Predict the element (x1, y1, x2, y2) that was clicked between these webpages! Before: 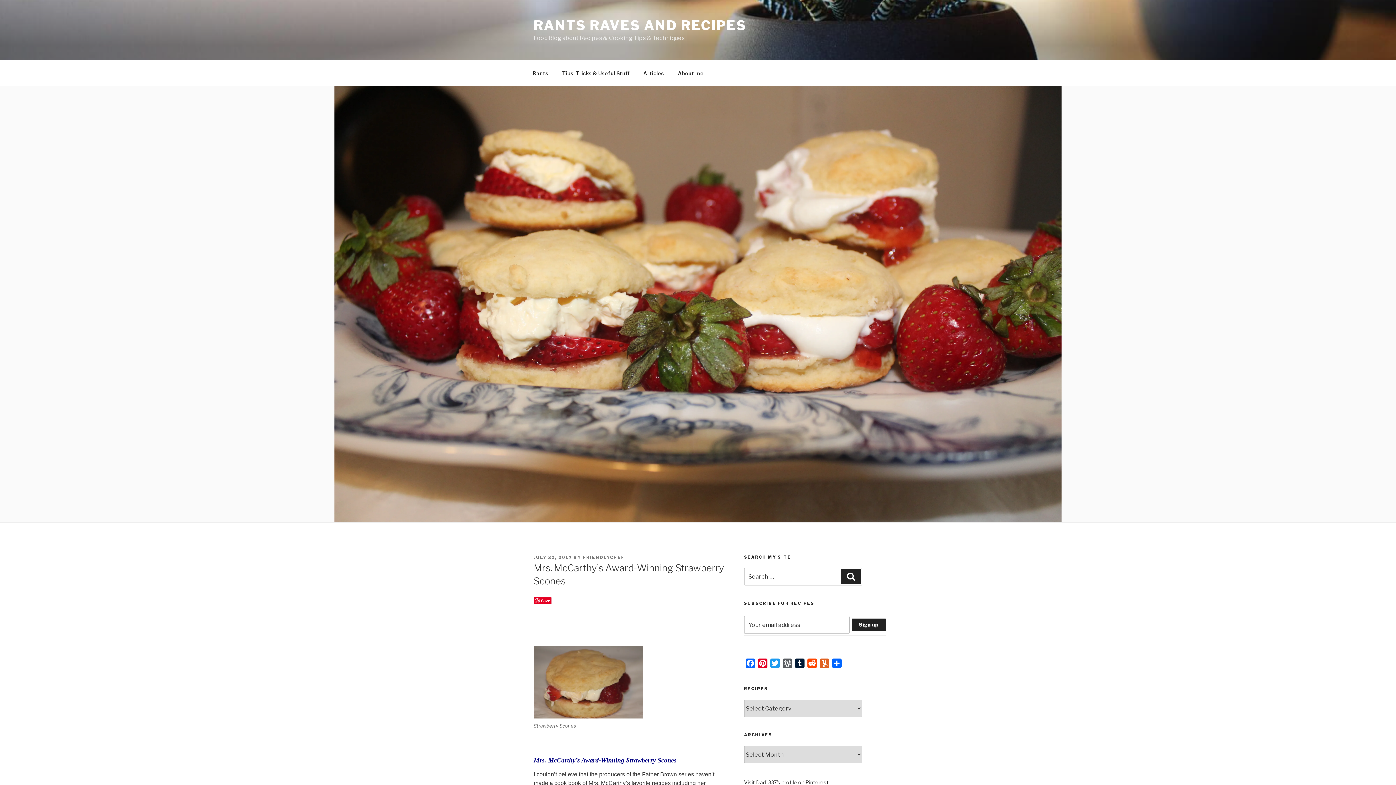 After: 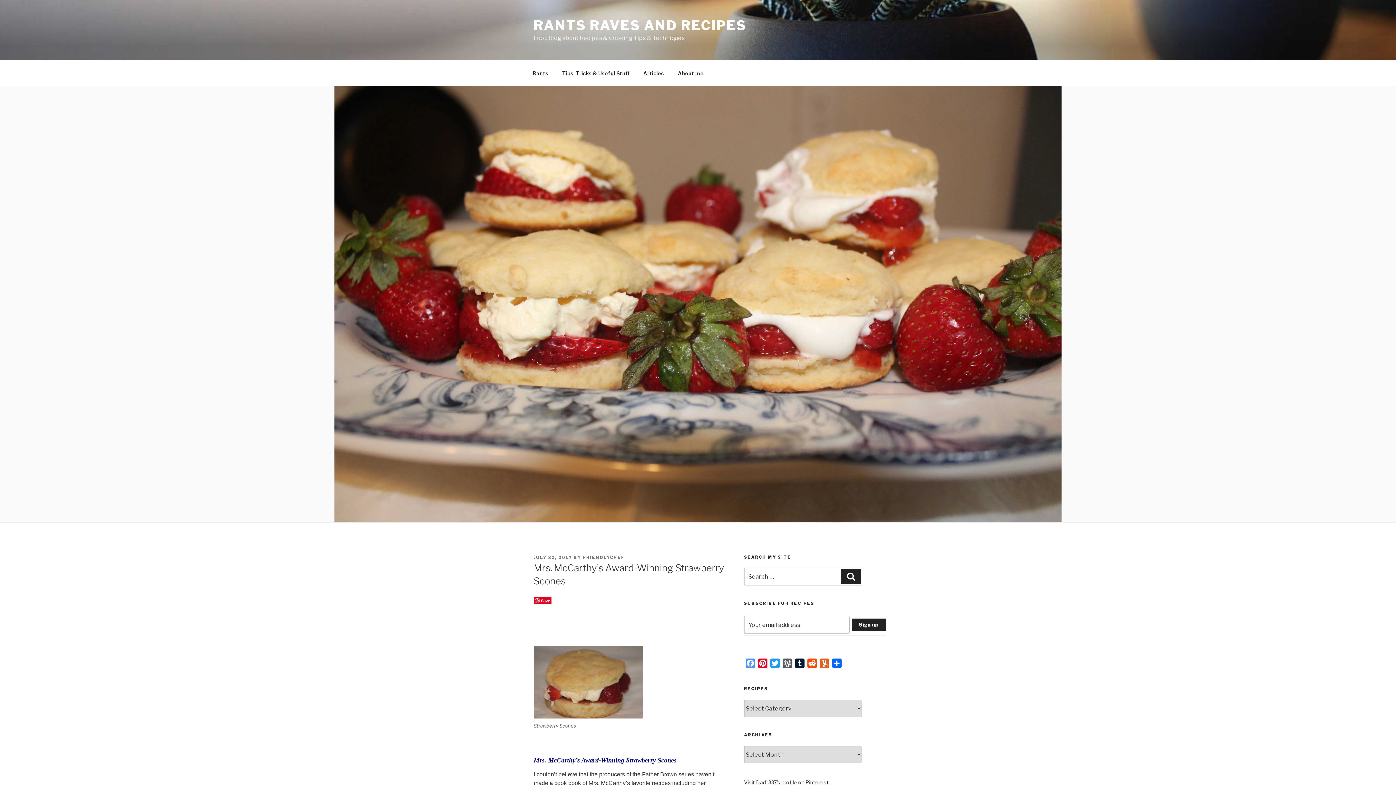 Action: bbox: (744, 659, 756, 671) label: Facebook